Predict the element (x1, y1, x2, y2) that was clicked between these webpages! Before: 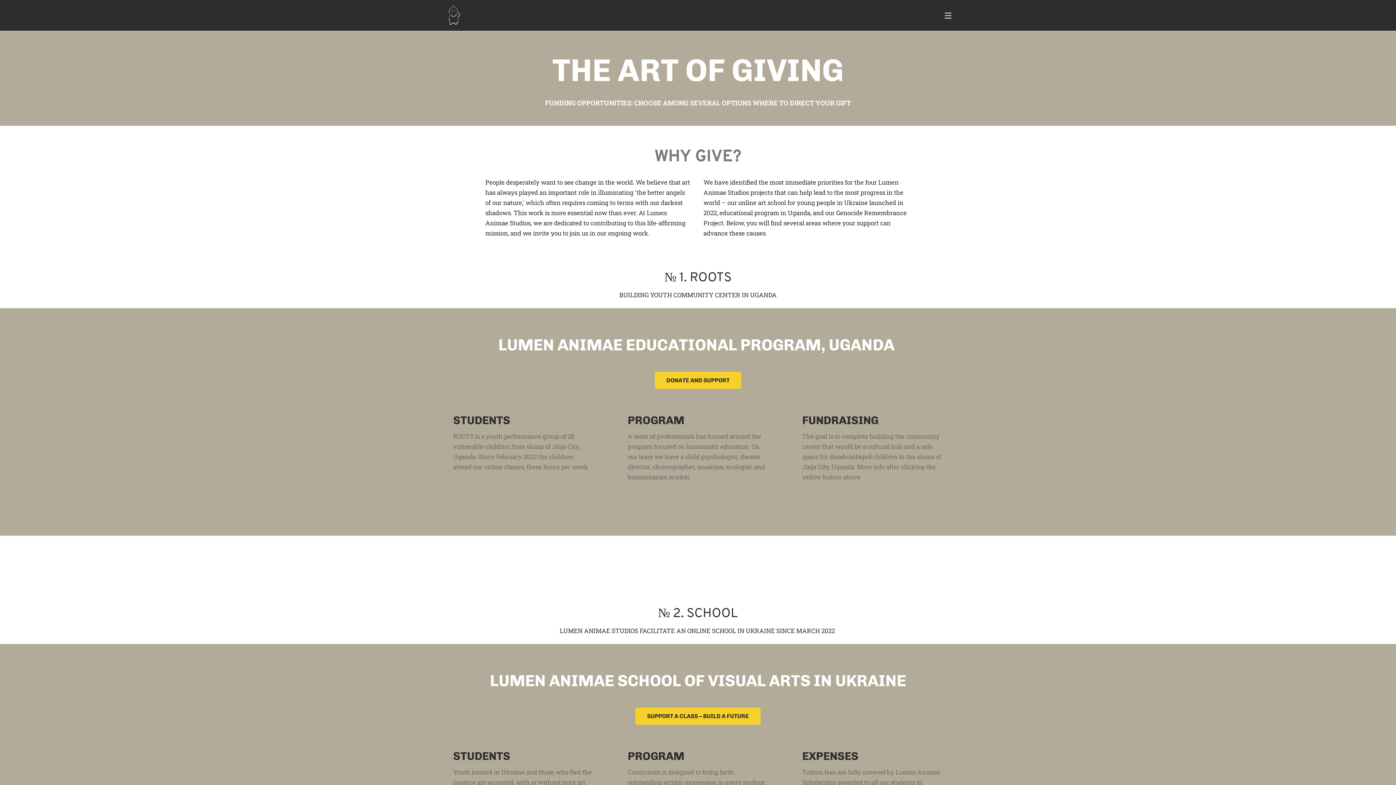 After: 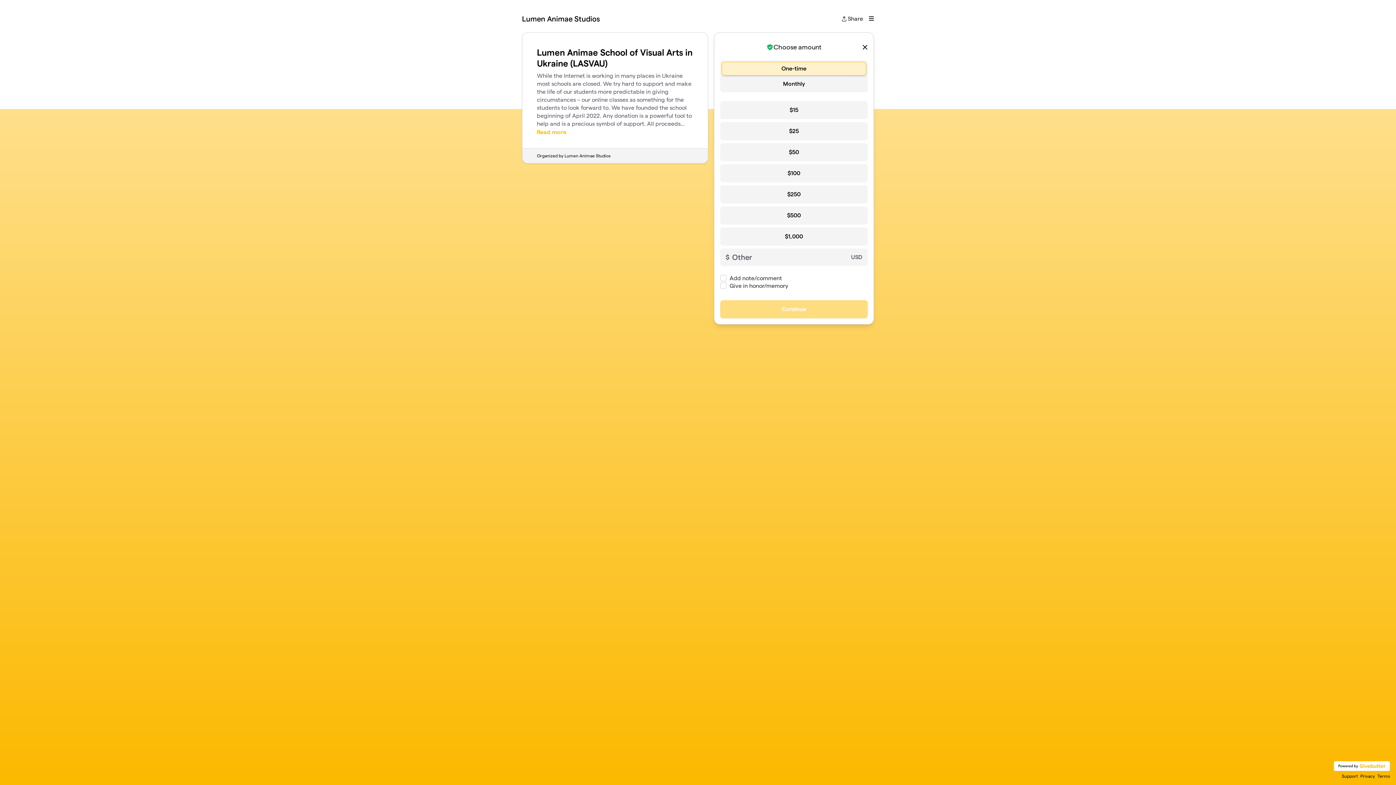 Action: bbox: (635, 708, 760, 725) label: SUPPORT A CLASS – BUILD A FUTURE